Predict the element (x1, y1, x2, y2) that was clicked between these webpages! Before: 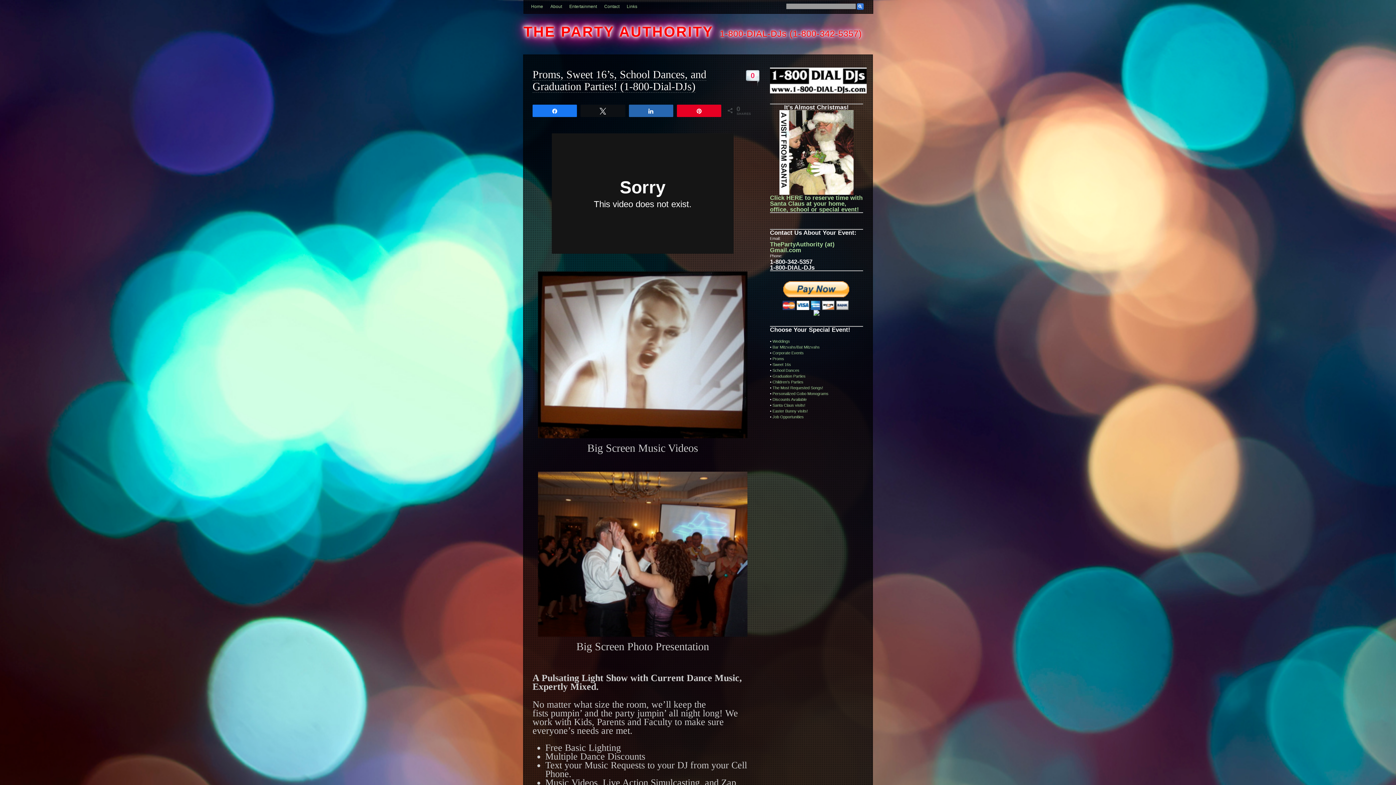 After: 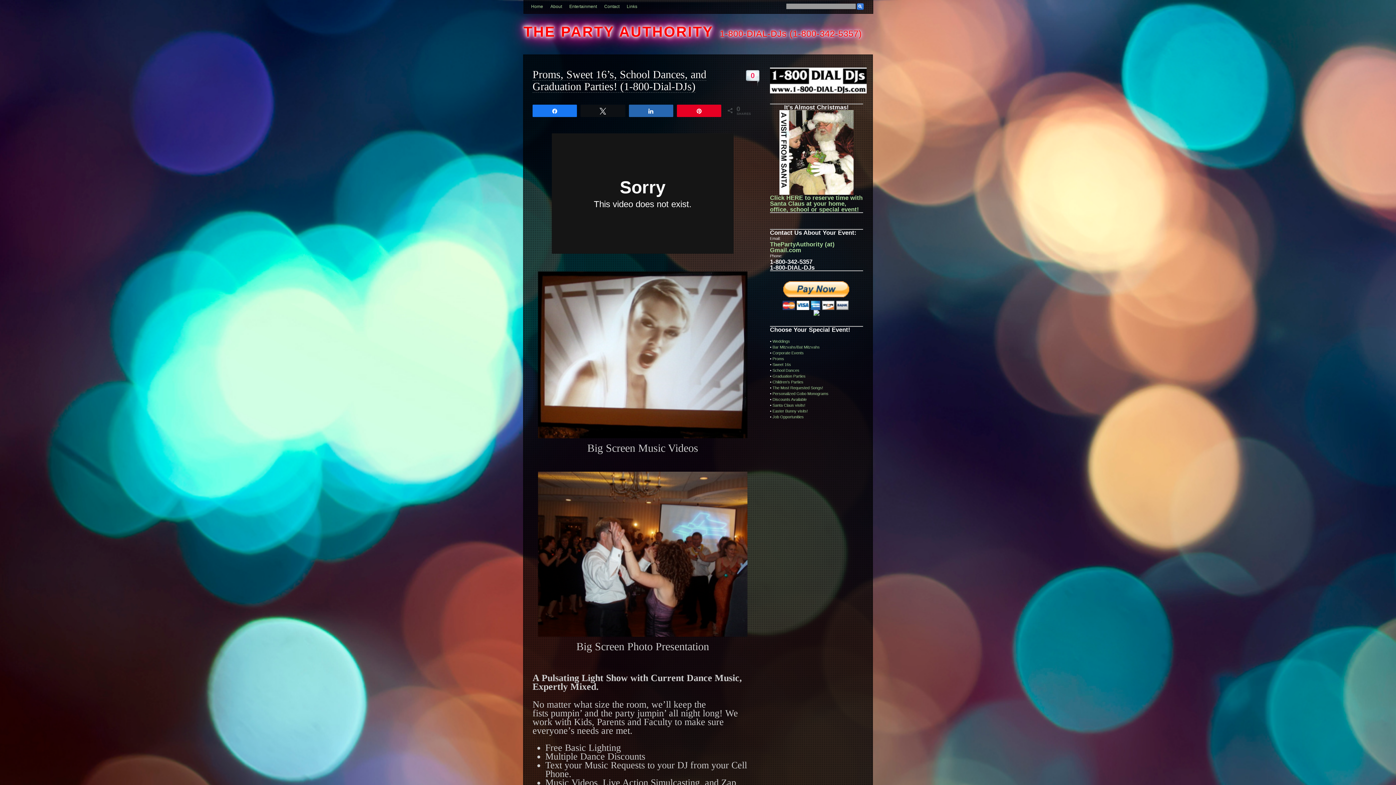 Action: label: Proms bbox: (772, 356, 784, 361)